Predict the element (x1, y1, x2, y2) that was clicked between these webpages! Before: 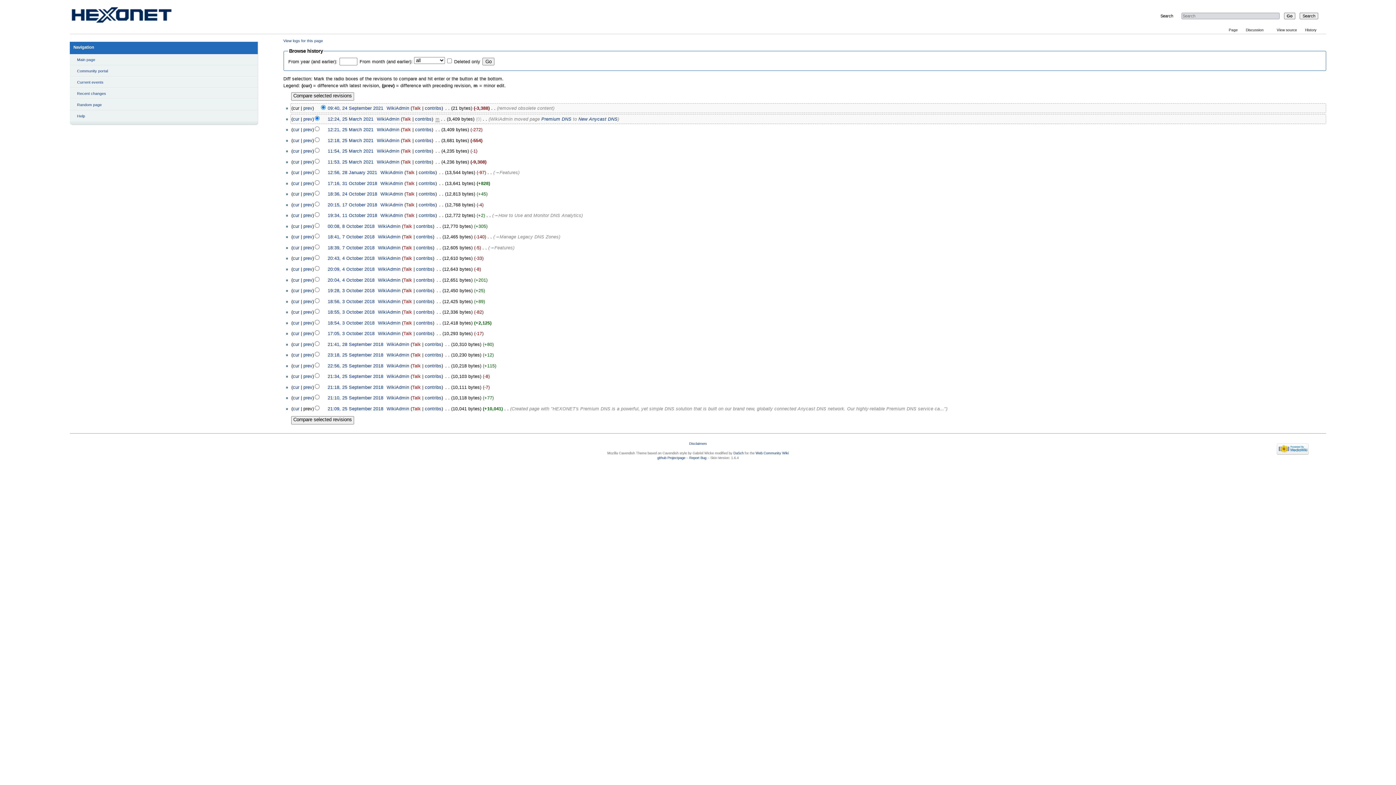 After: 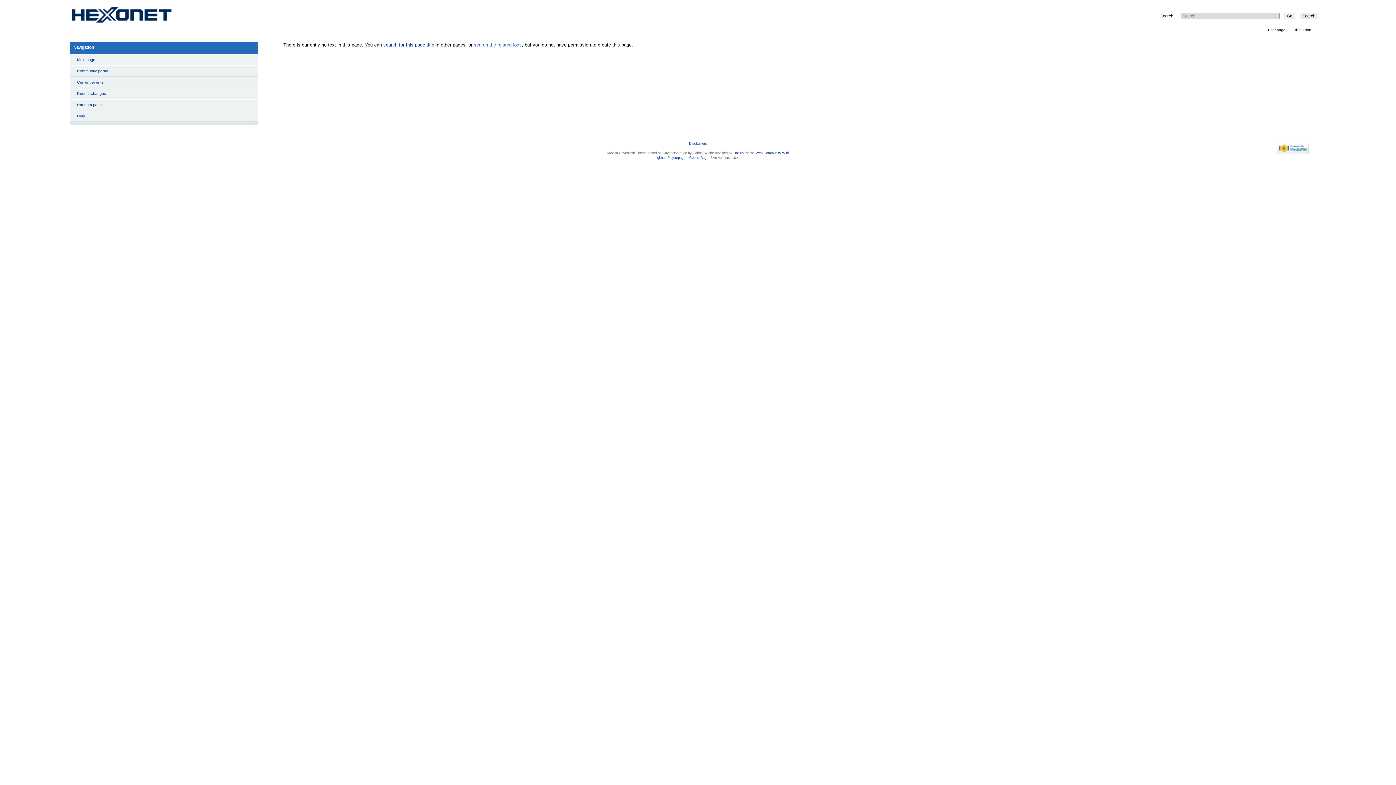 Action: bbox: (406, 202, 414, 207) label: Talk